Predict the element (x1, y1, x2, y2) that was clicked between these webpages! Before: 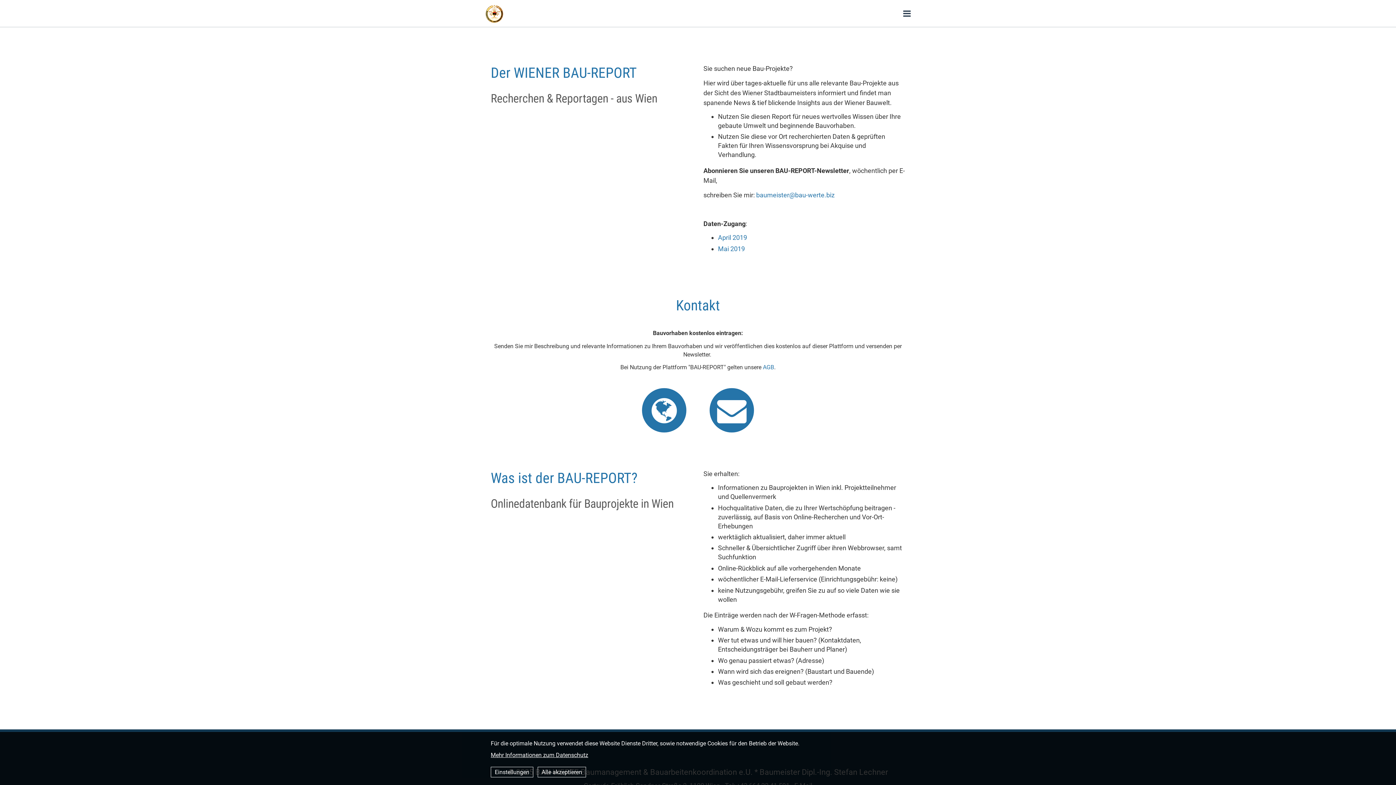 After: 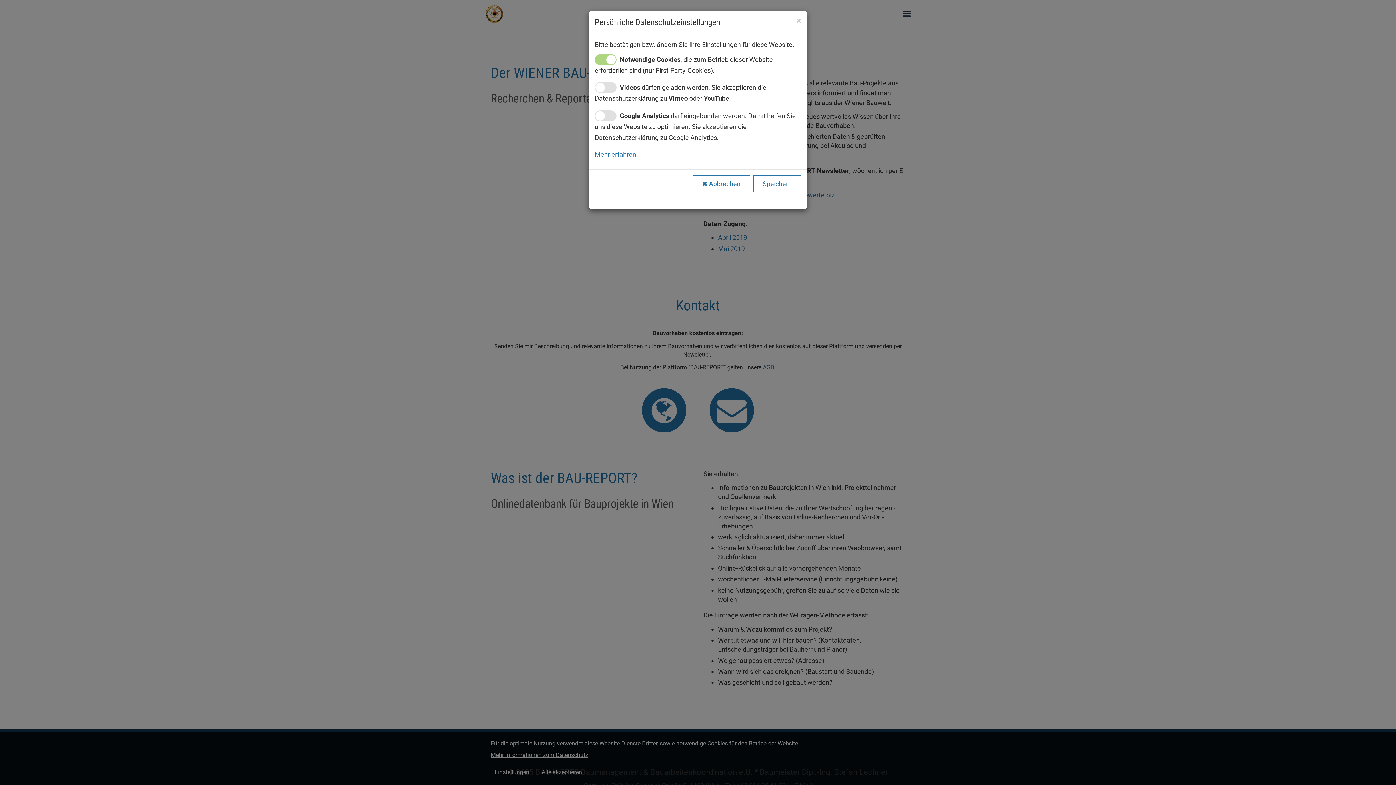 Action: bbox: (490, 767, 533, 777) label: Einstellungen